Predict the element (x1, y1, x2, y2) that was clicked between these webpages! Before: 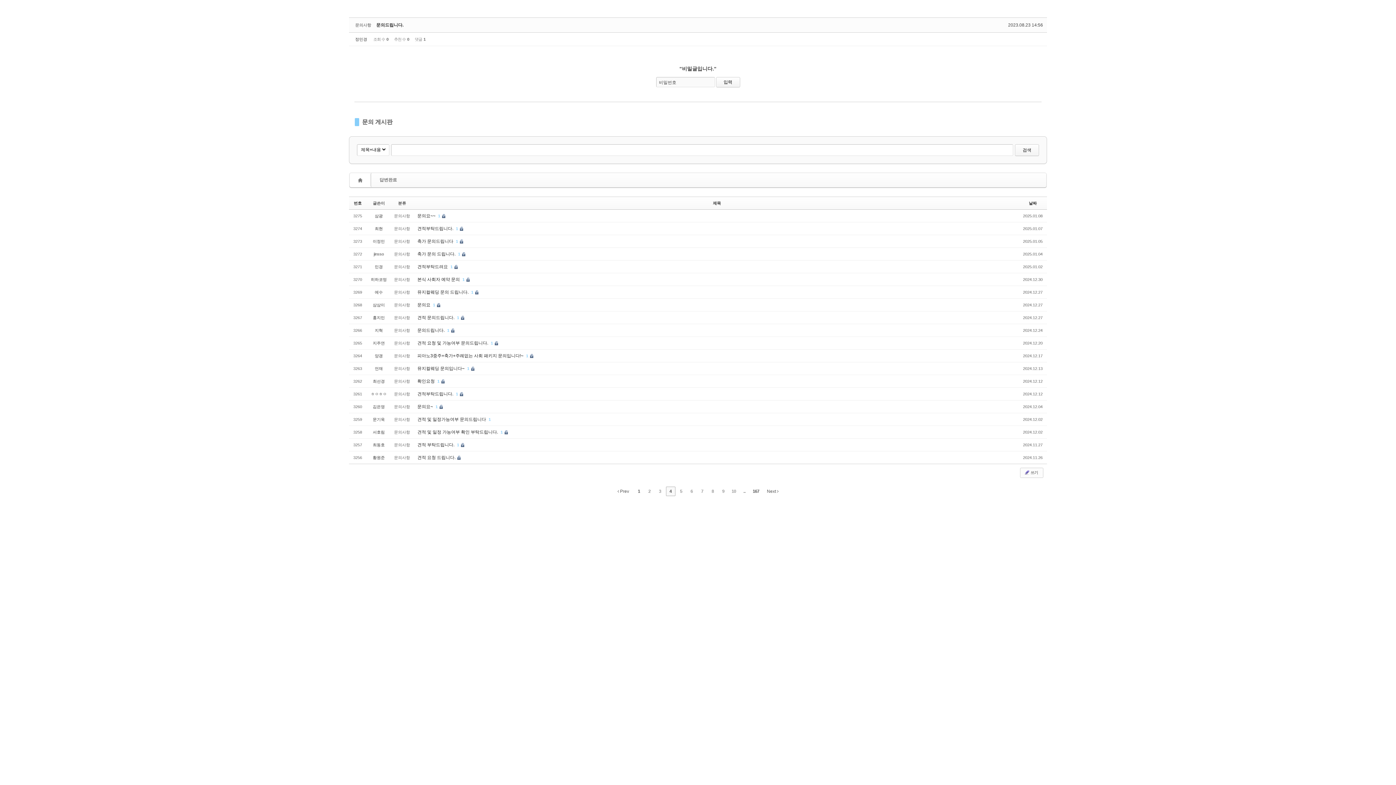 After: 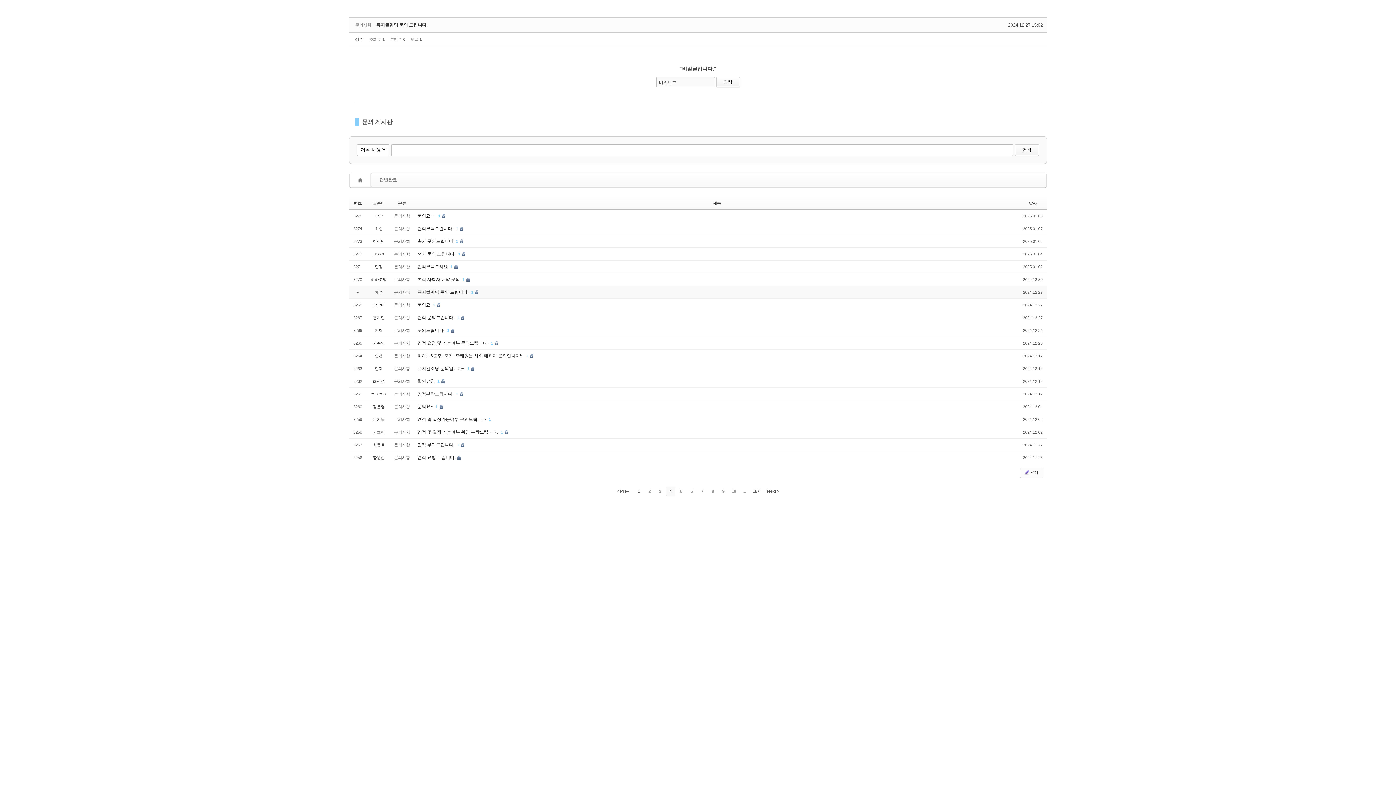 Action: bbox: (417, 289, 469, 294) label: 뮤지컬웨딩 문의 드립니다. 